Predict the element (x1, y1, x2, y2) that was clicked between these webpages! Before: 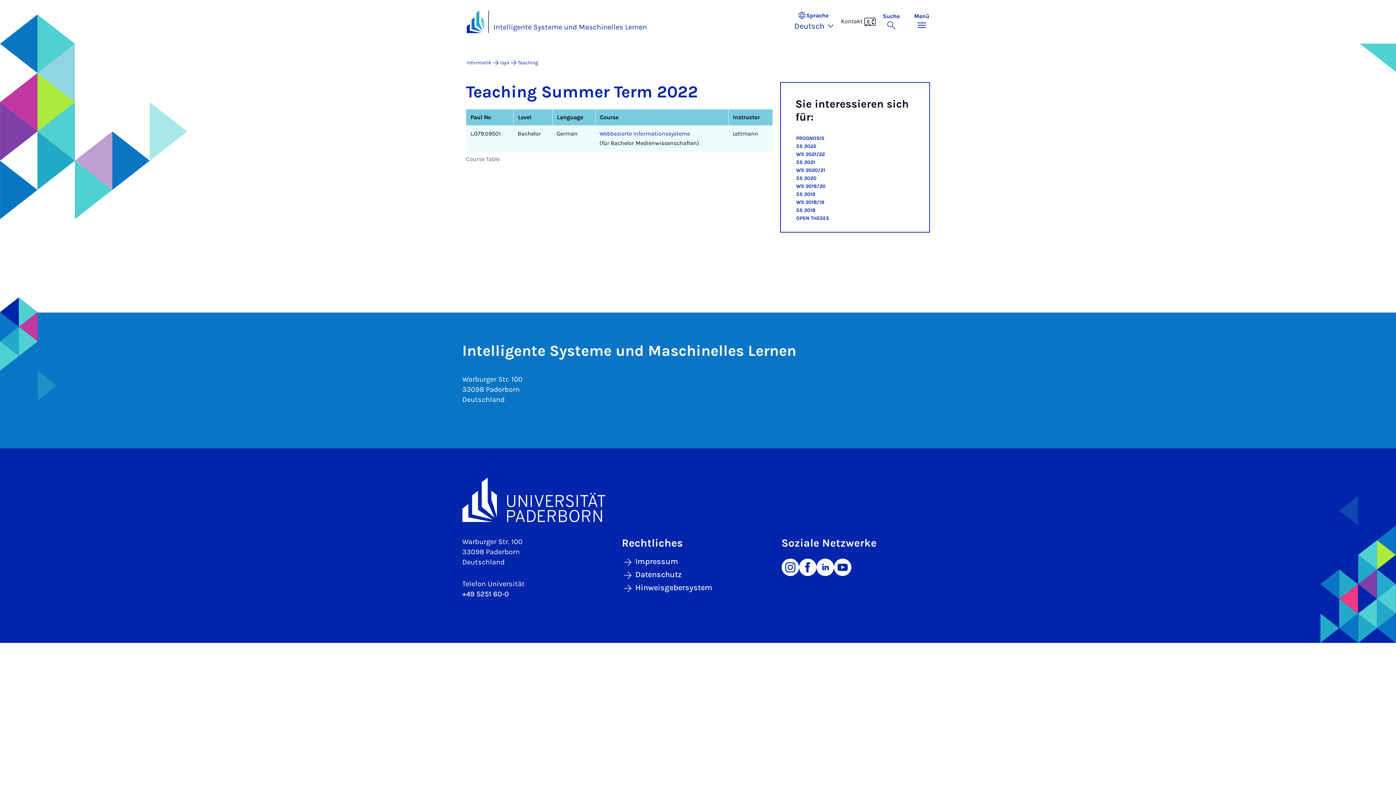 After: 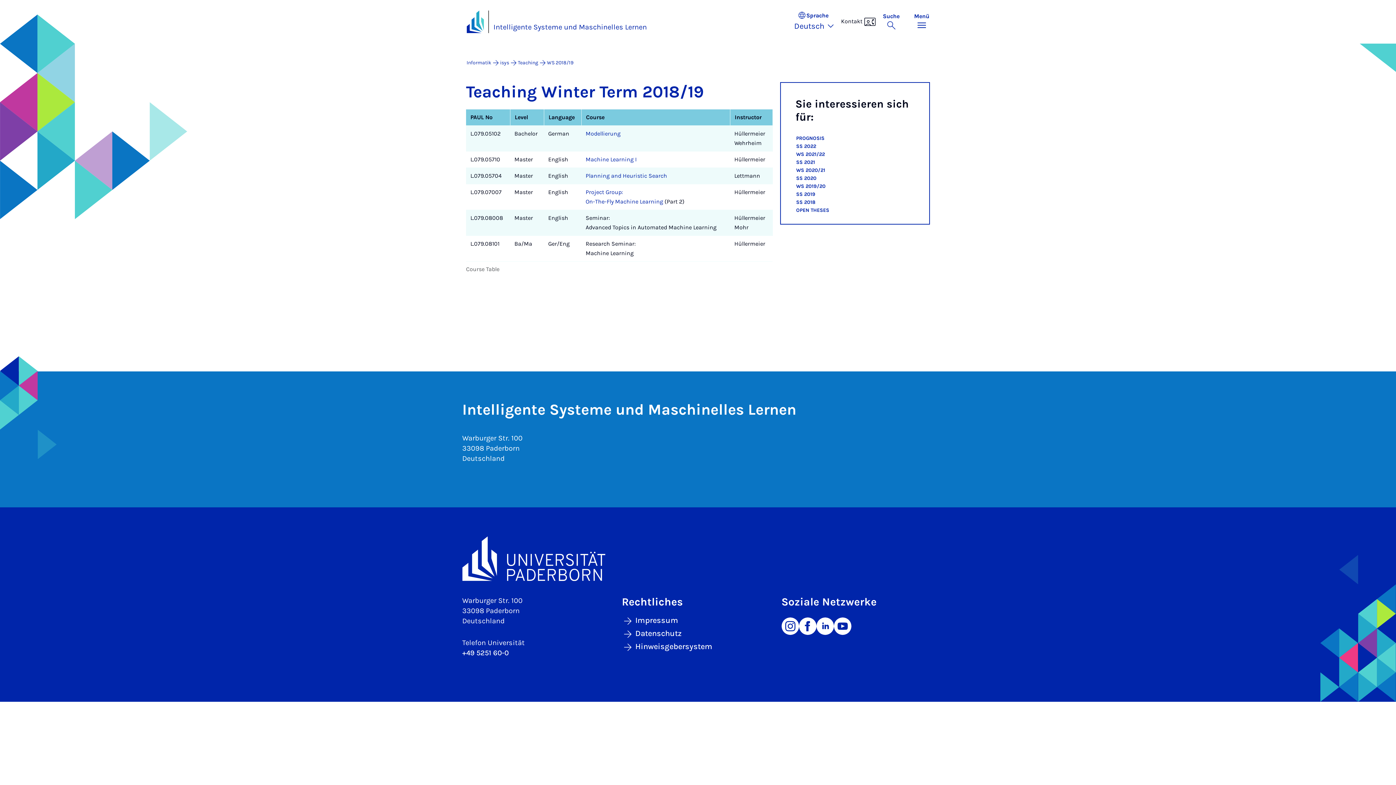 Action: bbox: (792, 198, 929, 206) label: WS 2018/19